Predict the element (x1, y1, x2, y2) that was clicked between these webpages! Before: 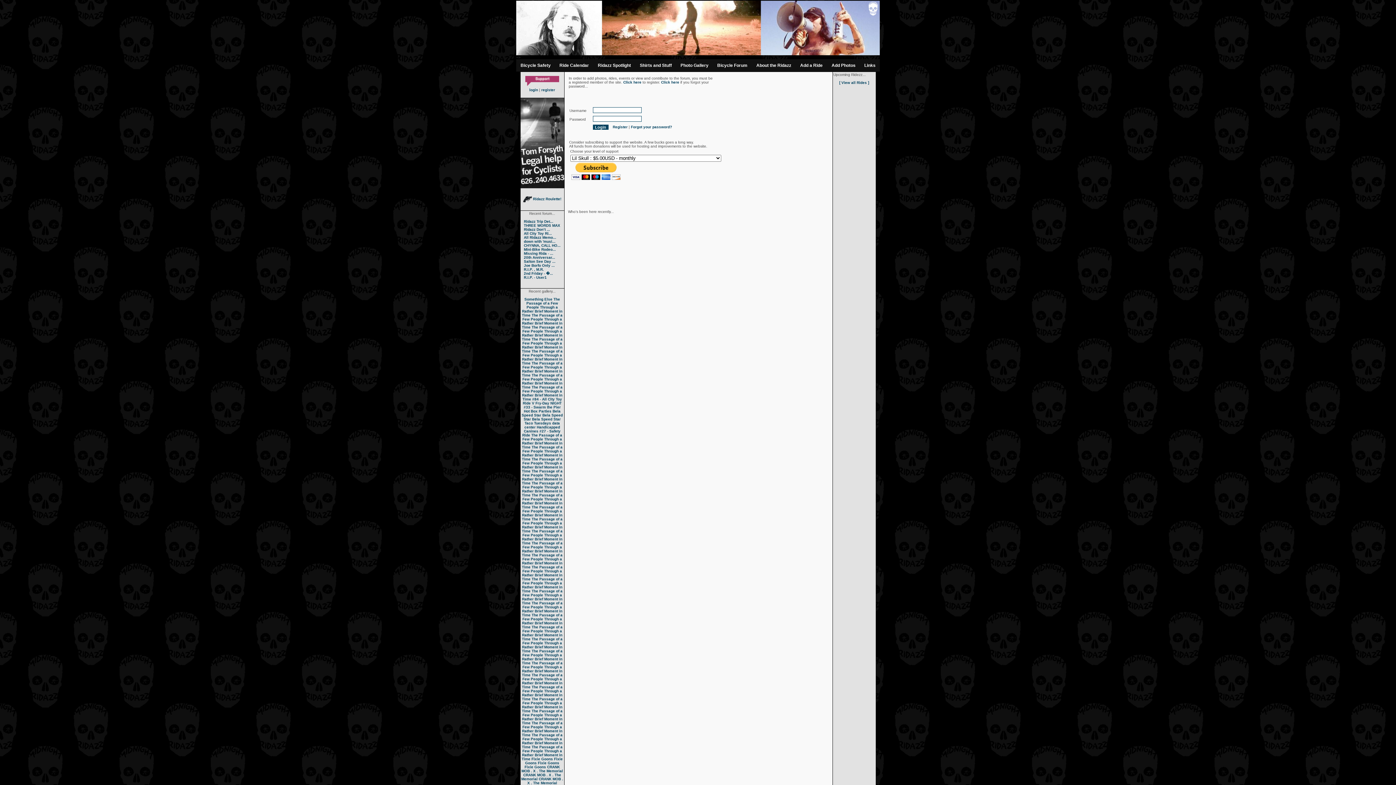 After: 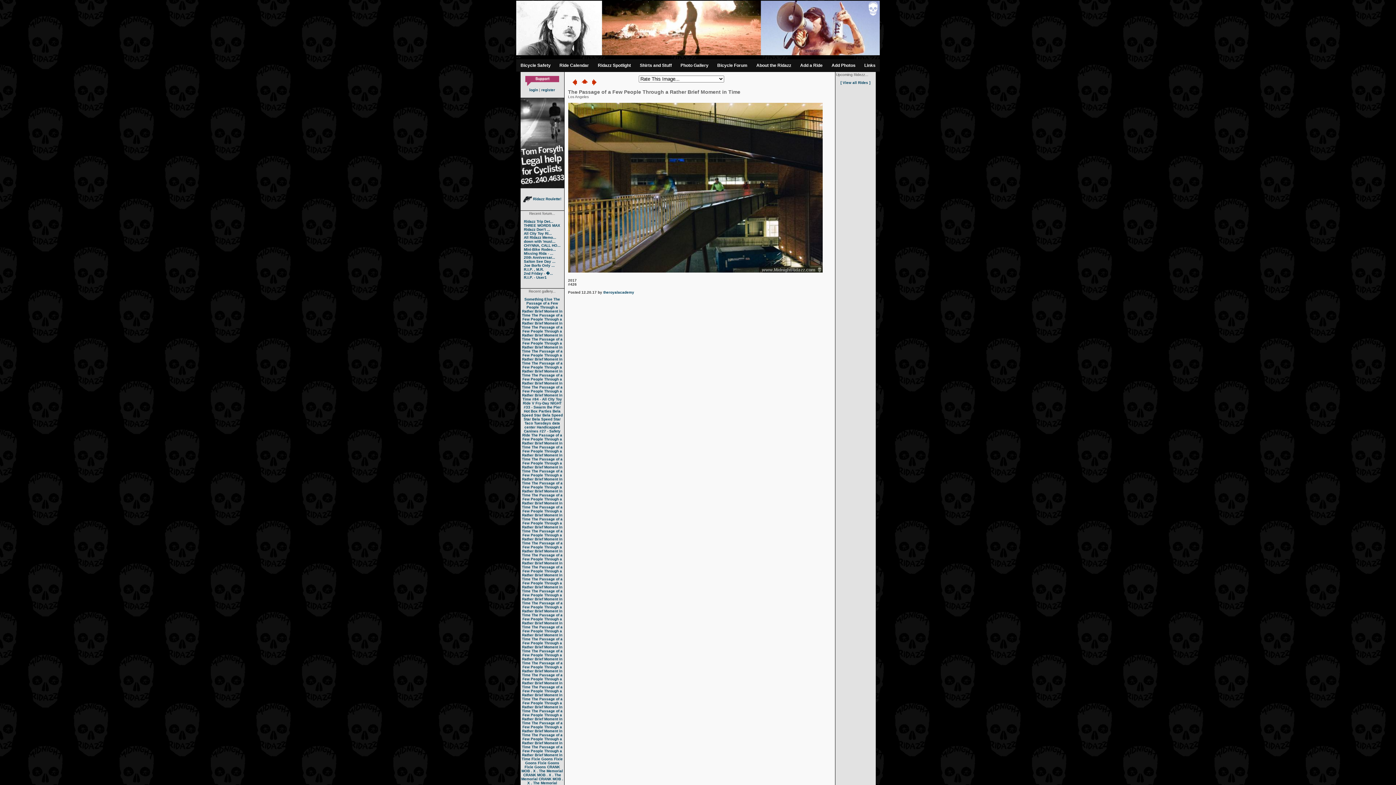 Action: bbox: (522, 481, 562, 497) label: The Passage of a Few People Through a Rather Brief Moment in Time